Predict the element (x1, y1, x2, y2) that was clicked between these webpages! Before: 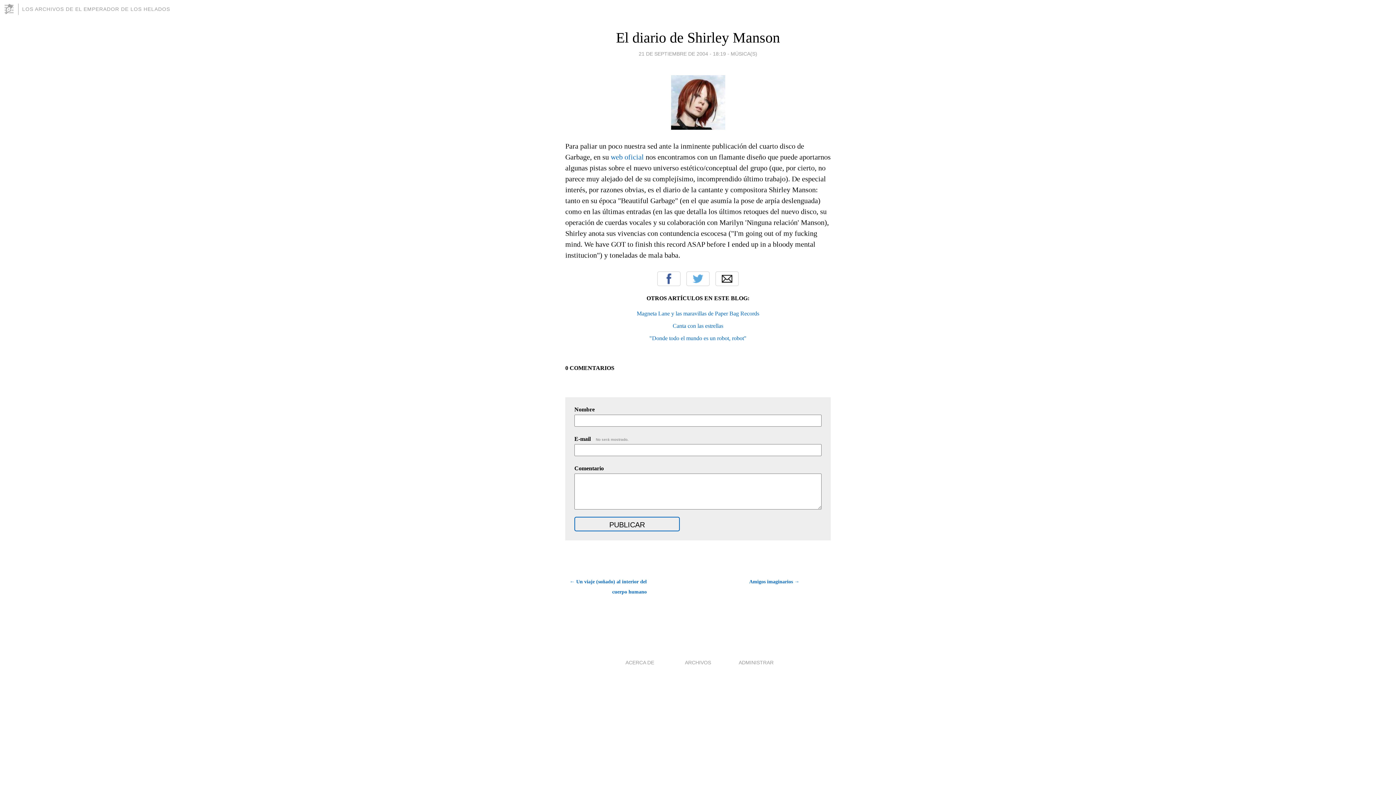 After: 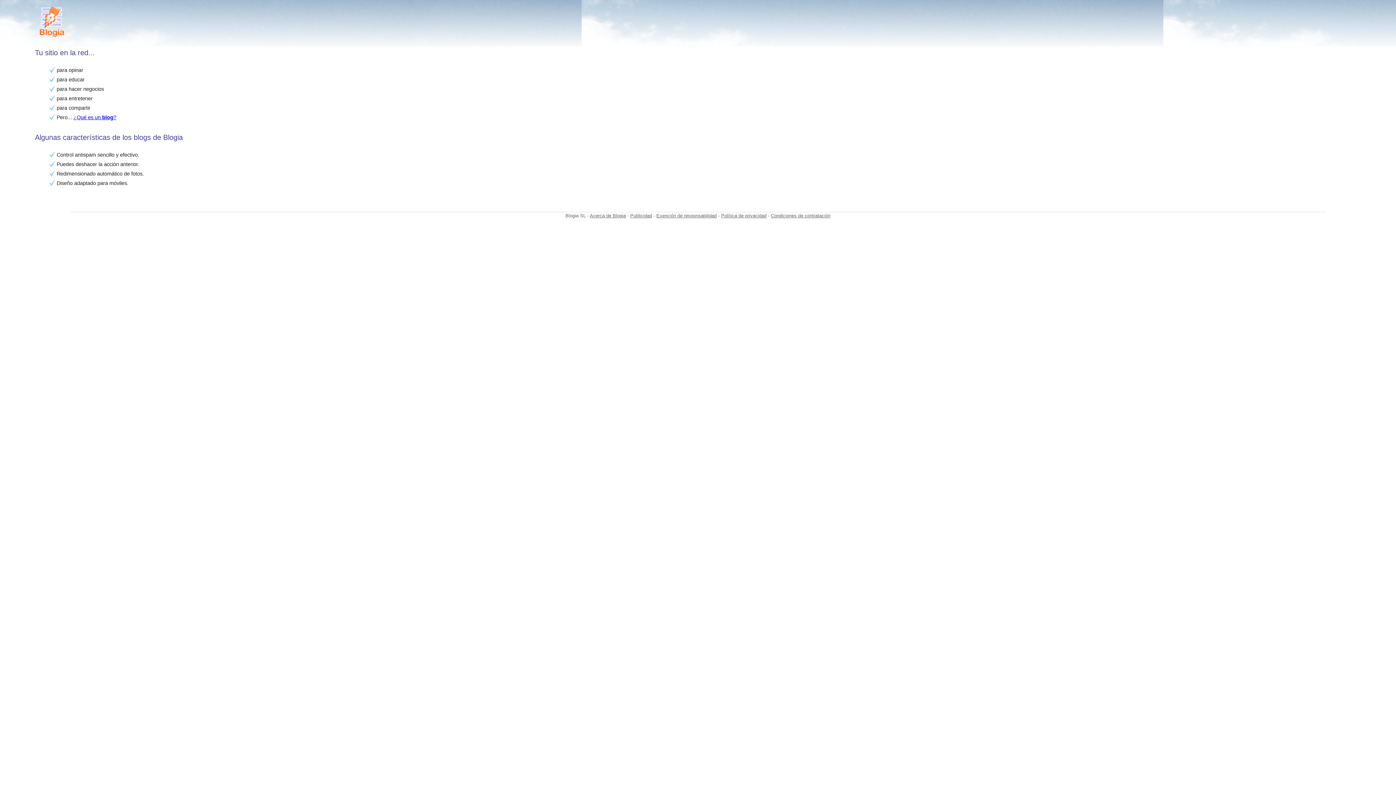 Action: bbox: (3, 3, 18, 14)